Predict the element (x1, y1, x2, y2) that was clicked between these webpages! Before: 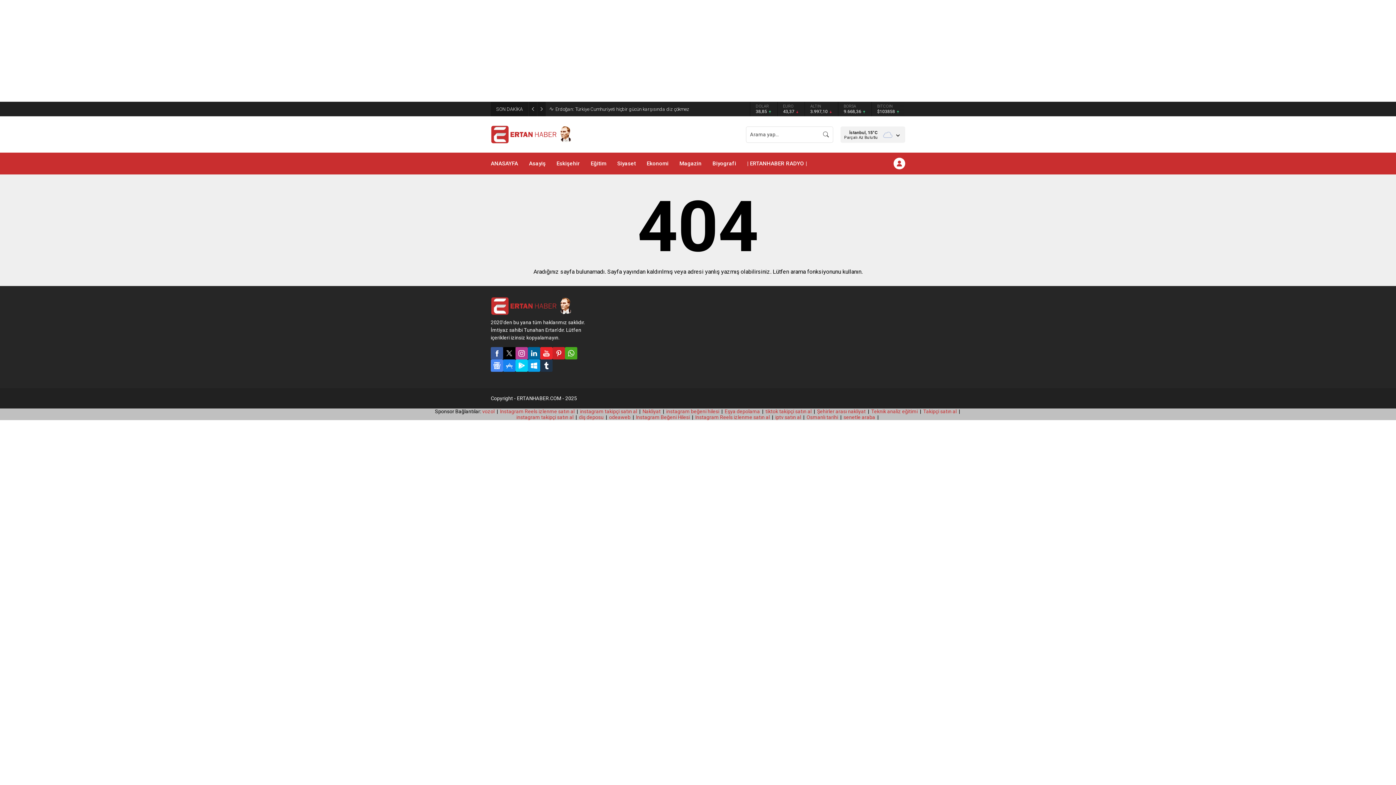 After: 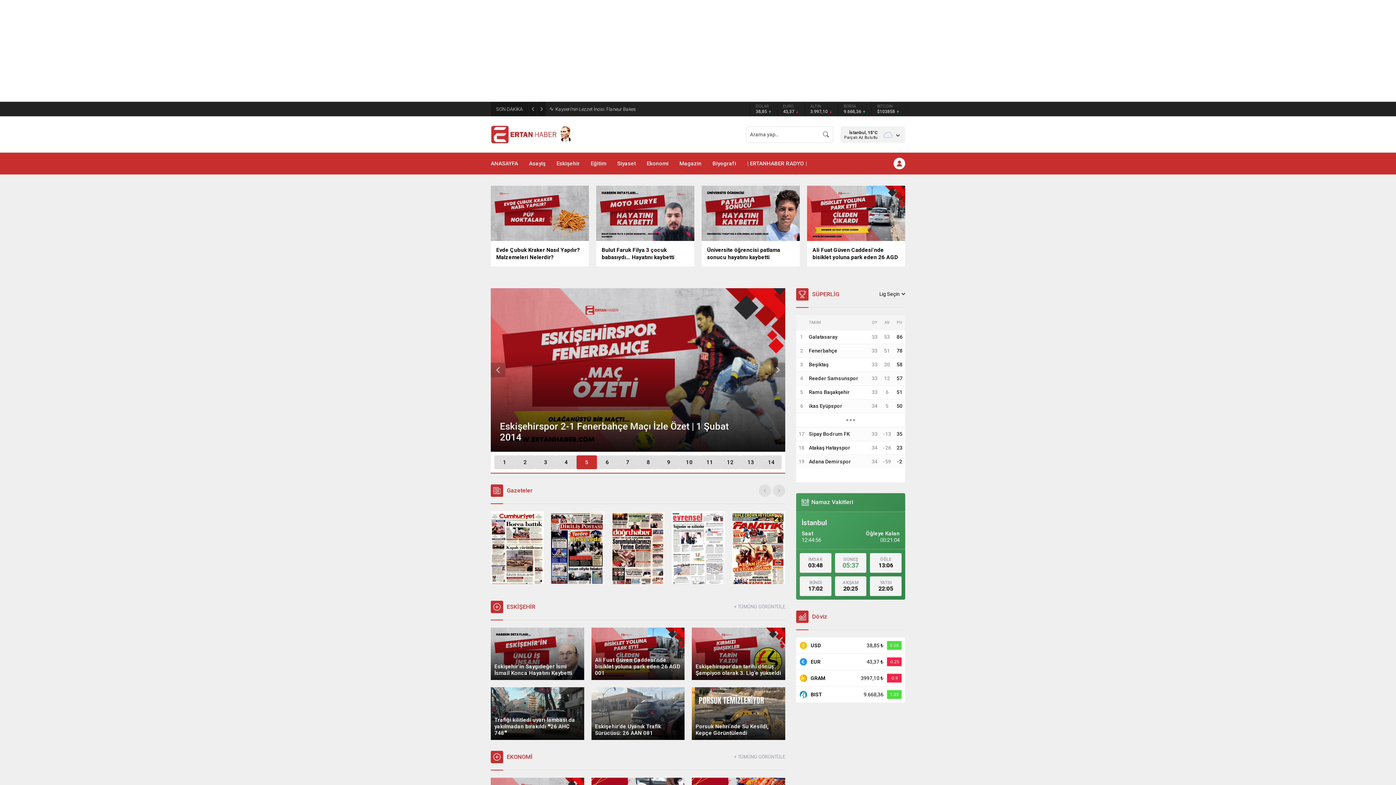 Action: bbox: (490, 295, 572, 316)